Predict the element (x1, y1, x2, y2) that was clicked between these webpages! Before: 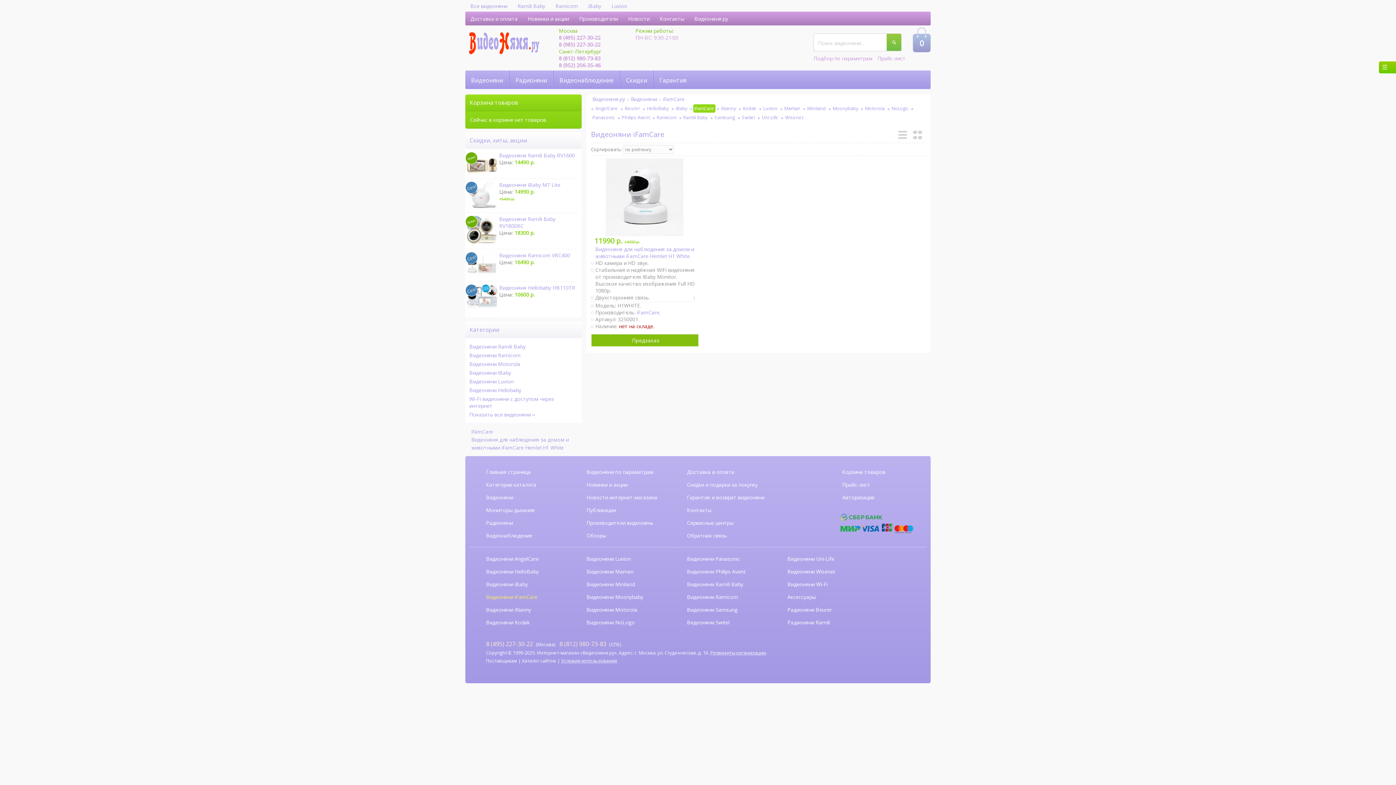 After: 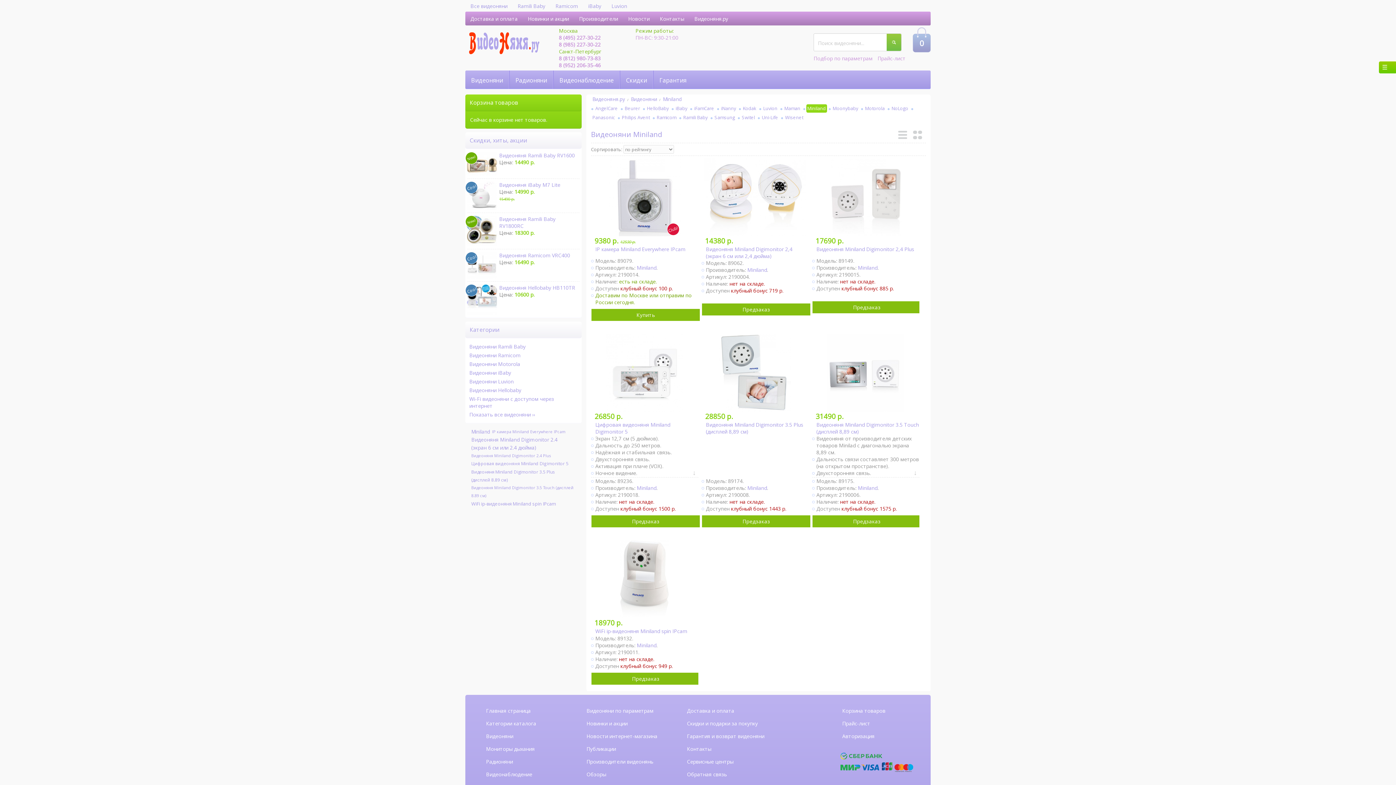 Action: label: Miniland bbox: (806, 104, 827, 113)